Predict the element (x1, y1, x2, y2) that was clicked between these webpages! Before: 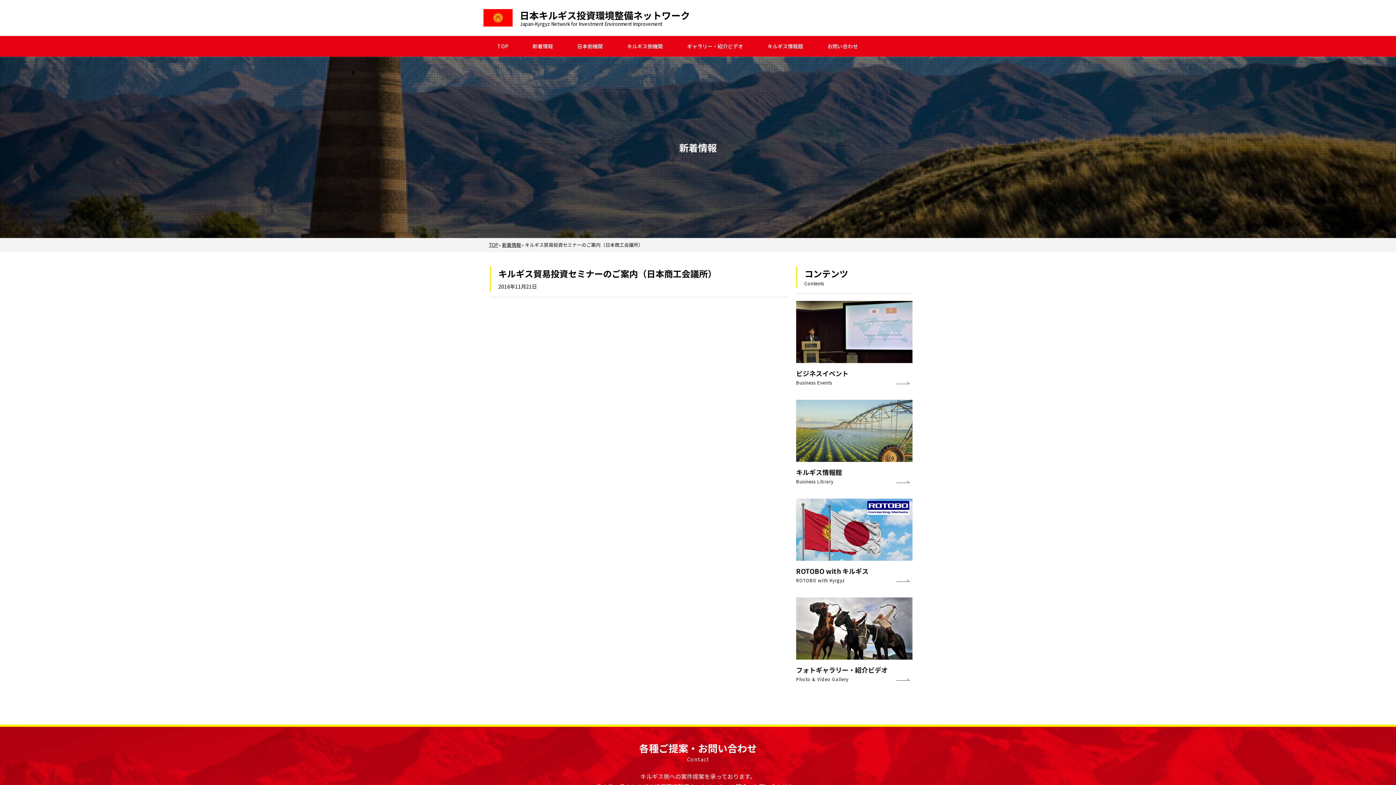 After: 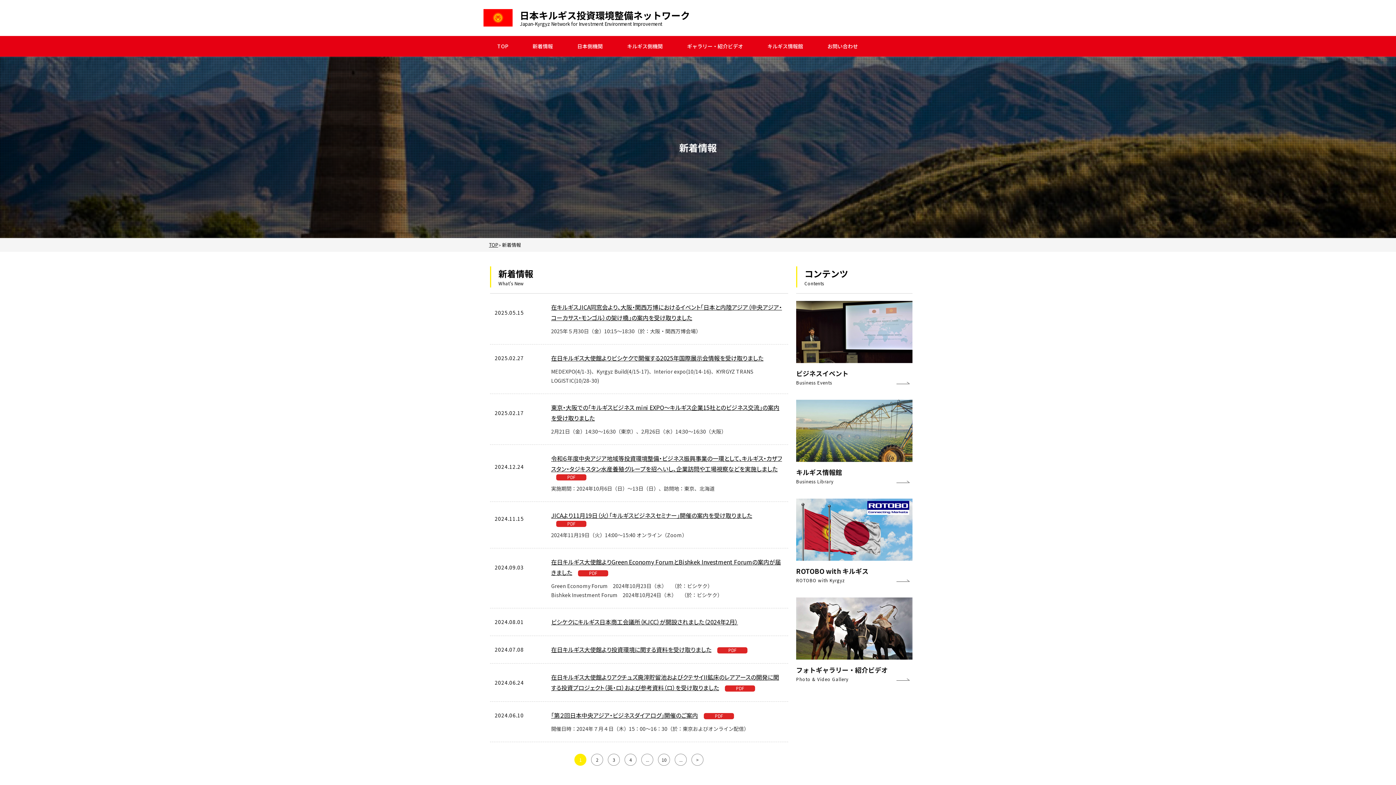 Action: bbox: (502, 241, 521, 248) label: 新着情報